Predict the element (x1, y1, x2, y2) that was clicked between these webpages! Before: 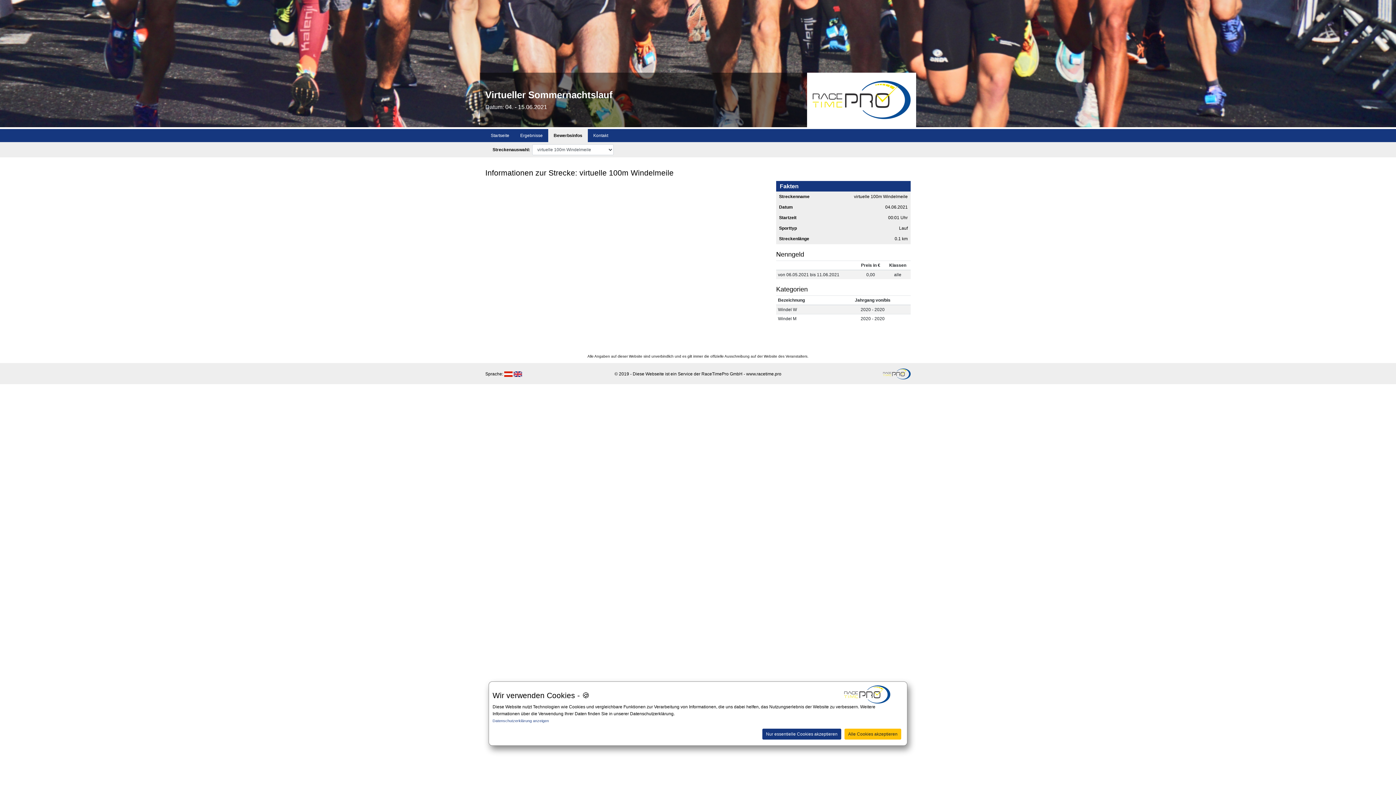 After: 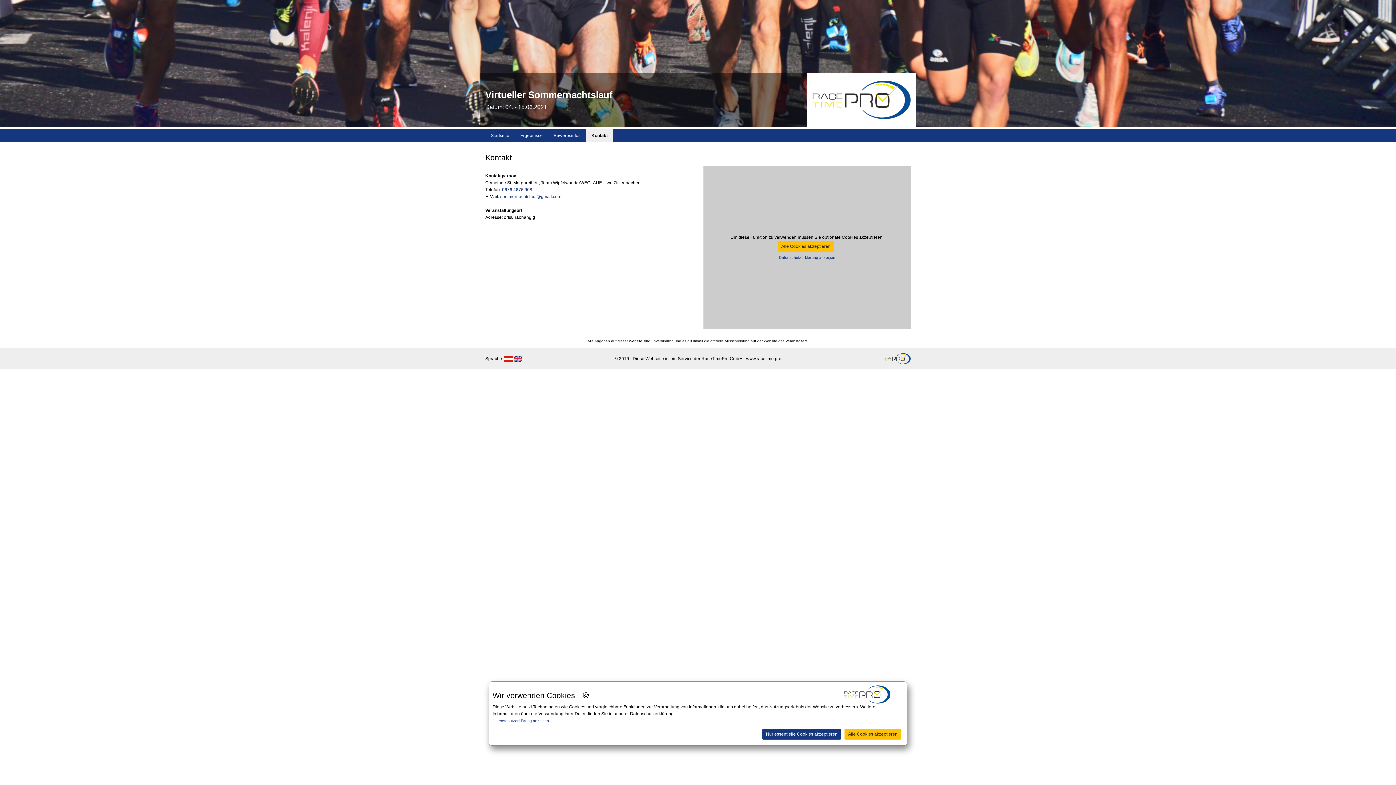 Action: label: Kontakt bbox: (588, 129, 613, 142)